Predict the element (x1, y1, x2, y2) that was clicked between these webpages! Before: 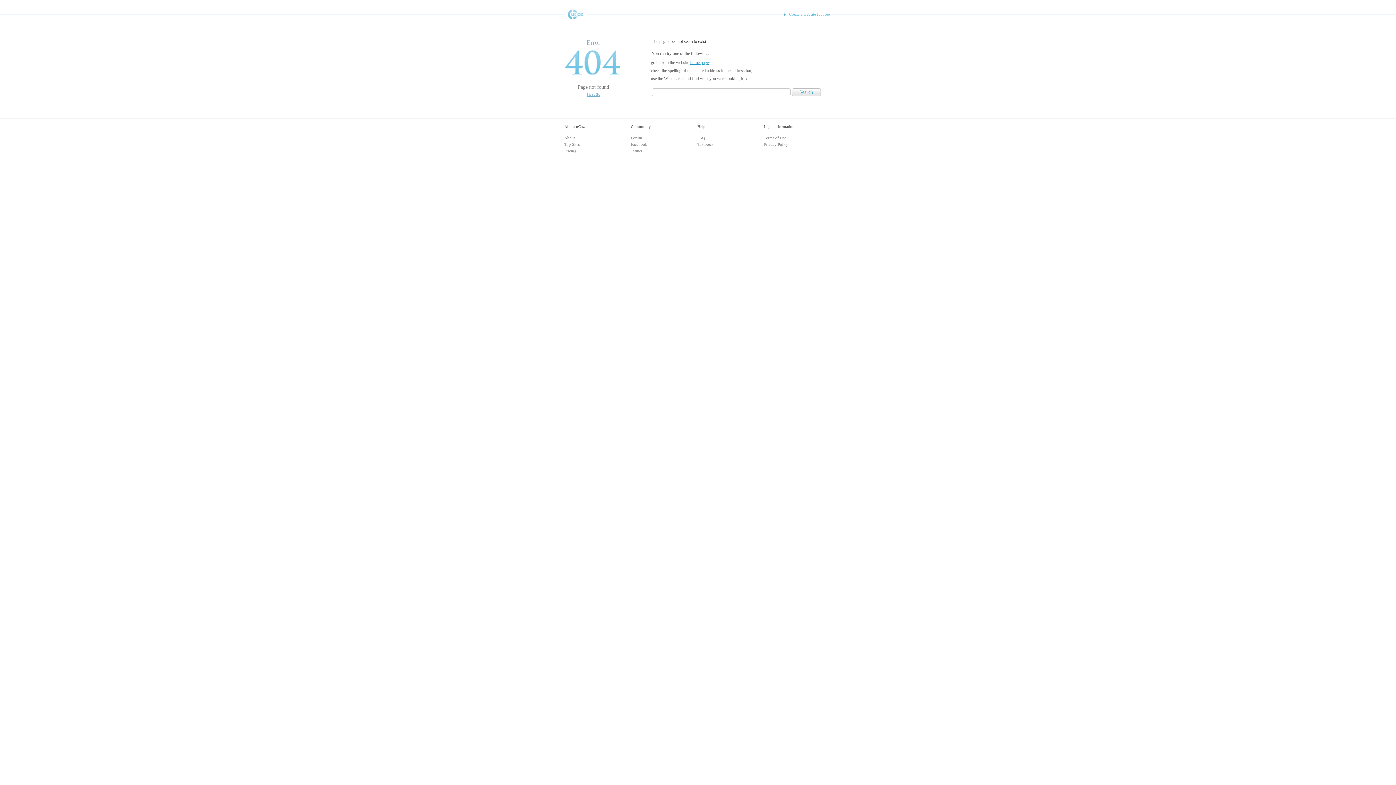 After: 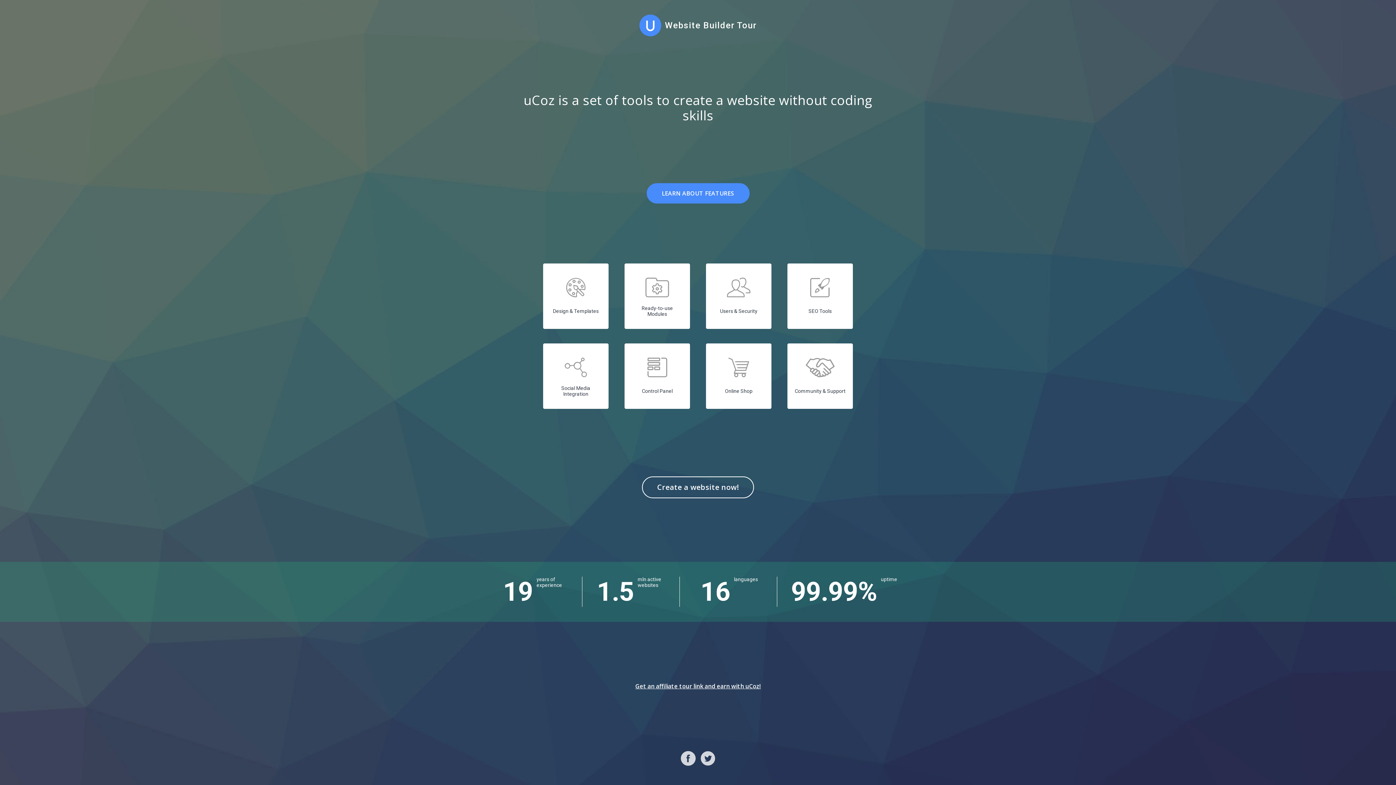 Action: bbox: (564, 135, 575, 140) label: About